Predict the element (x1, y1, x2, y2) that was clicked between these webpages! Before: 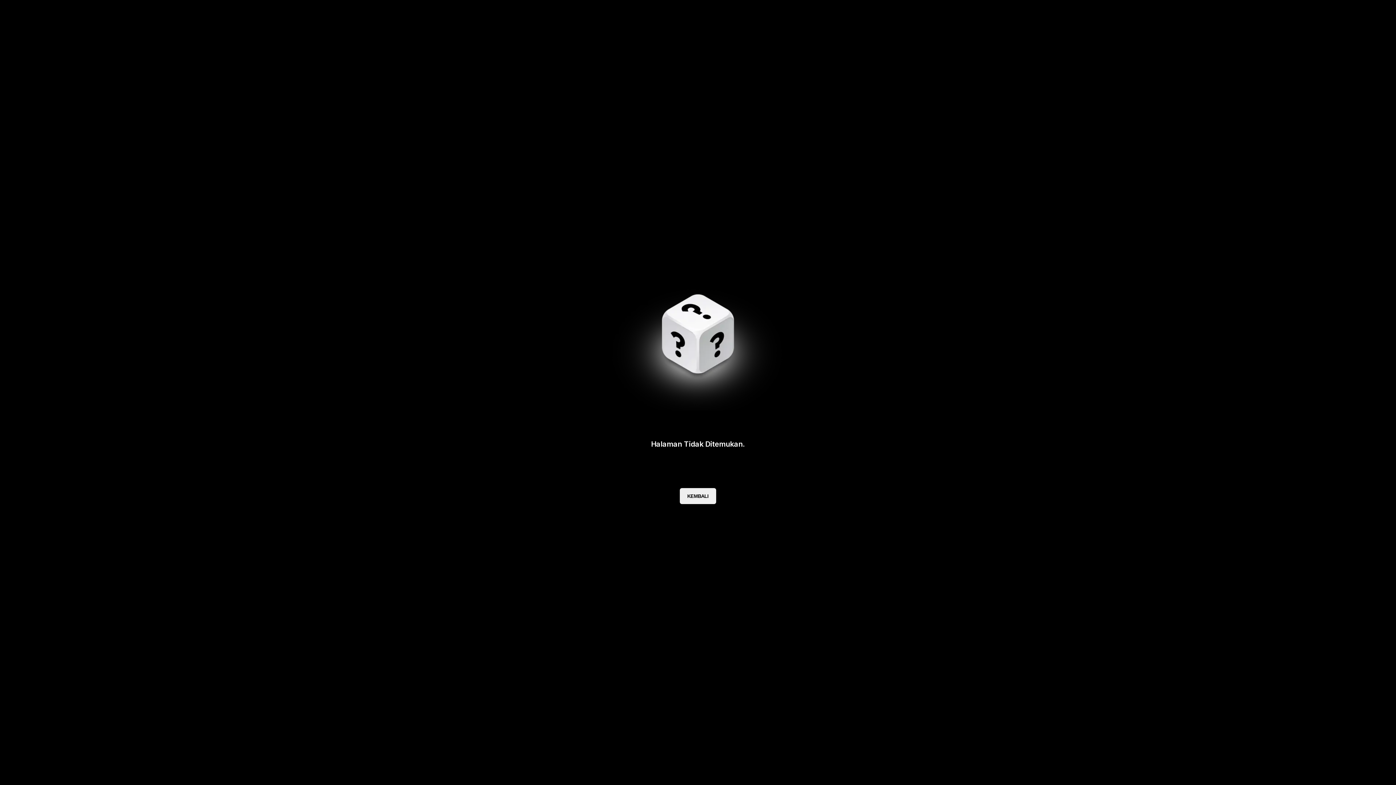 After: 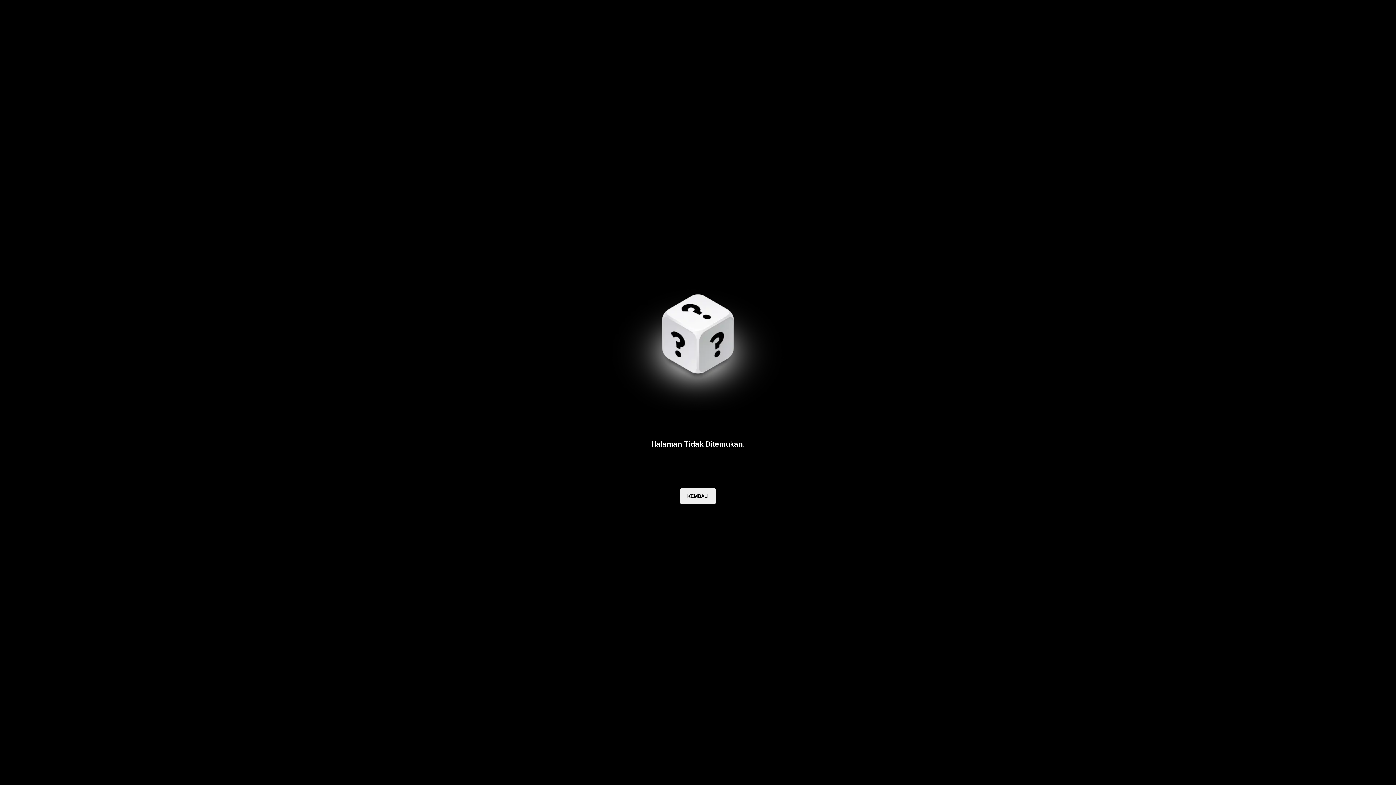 Action: bbox: (680, 488, 716, 504) label: KEMBALI